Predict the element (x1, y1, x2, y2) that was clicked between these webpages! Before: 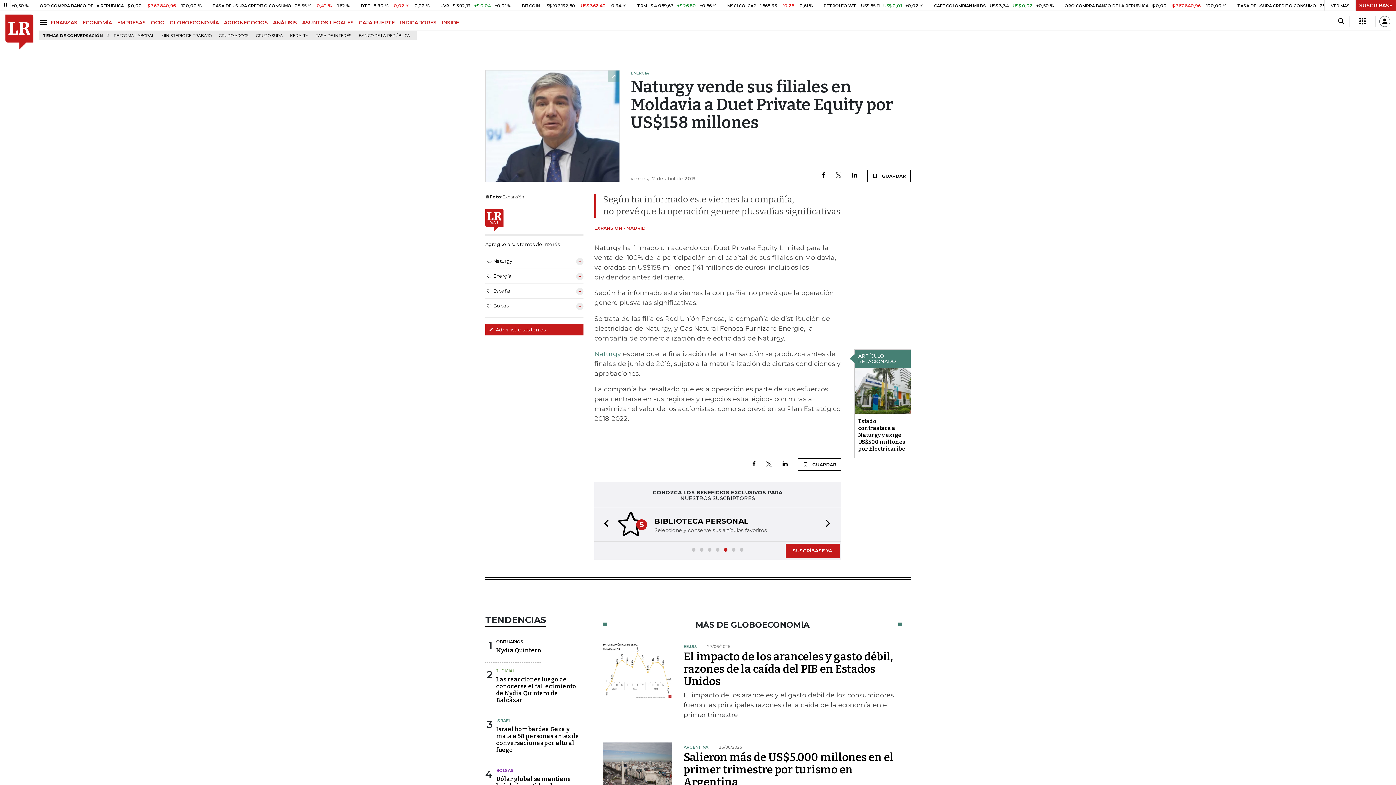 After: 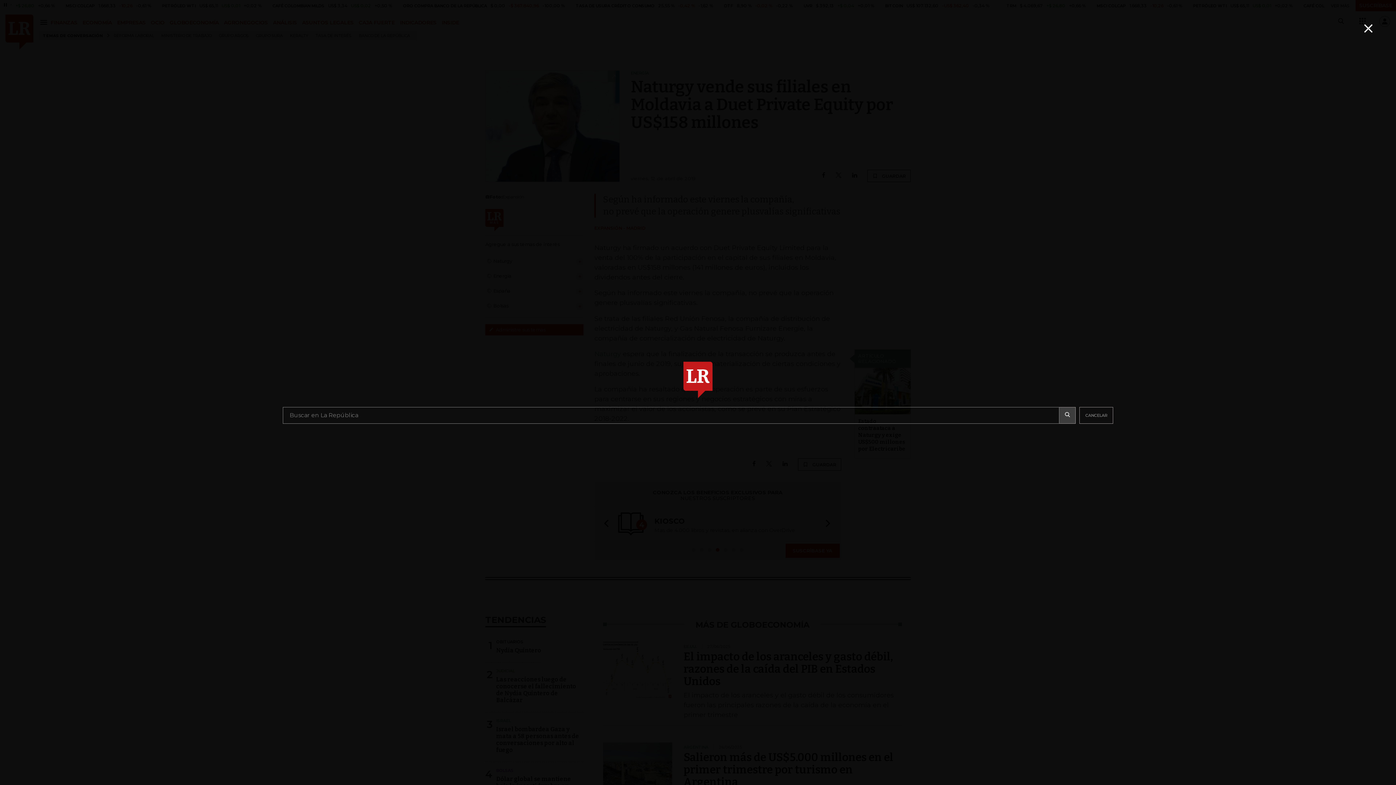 Action: bbox: (1336, 17, 1346, 25) label: Search